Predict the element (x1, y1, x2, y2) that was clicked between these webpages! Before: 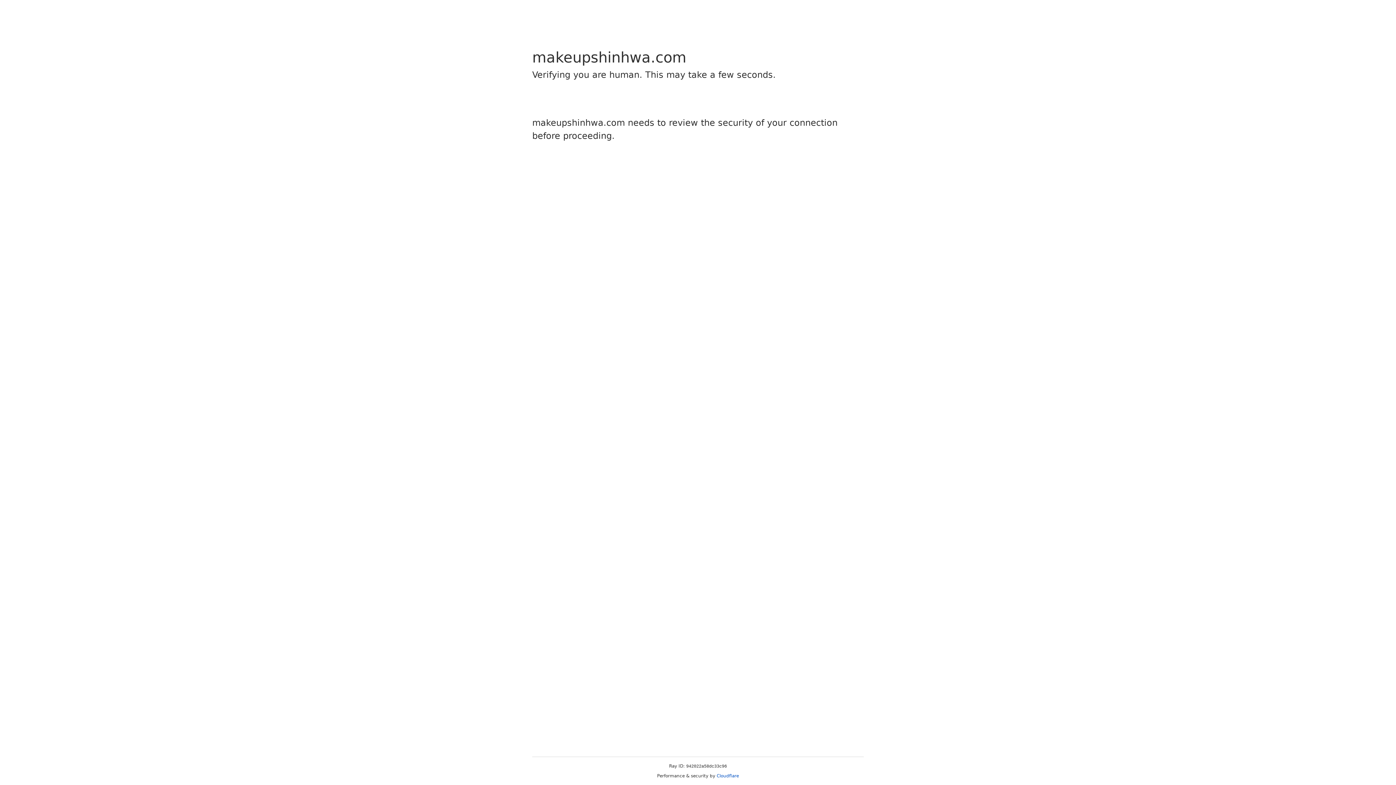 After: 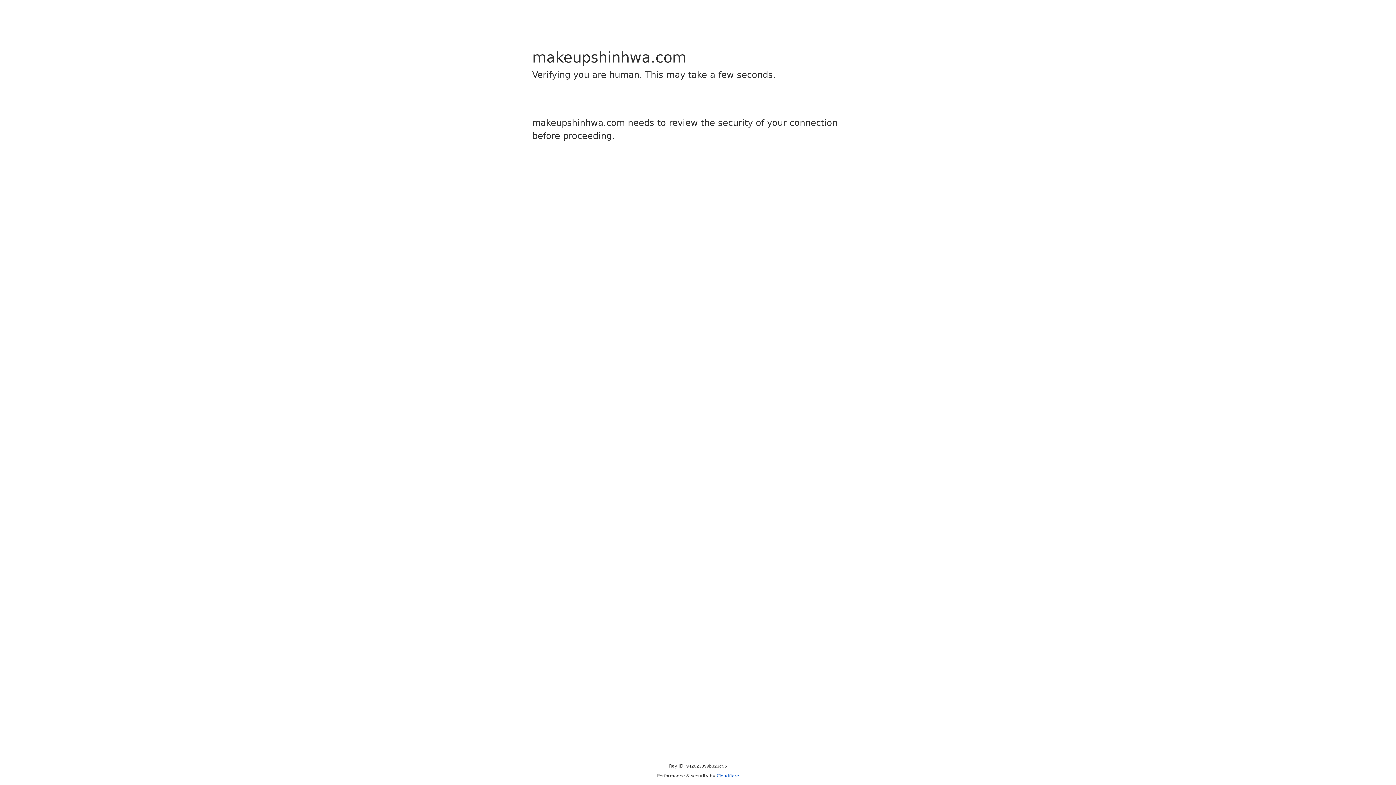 Action: label: Cloudflare bbox: (716, 773, 739, 778)